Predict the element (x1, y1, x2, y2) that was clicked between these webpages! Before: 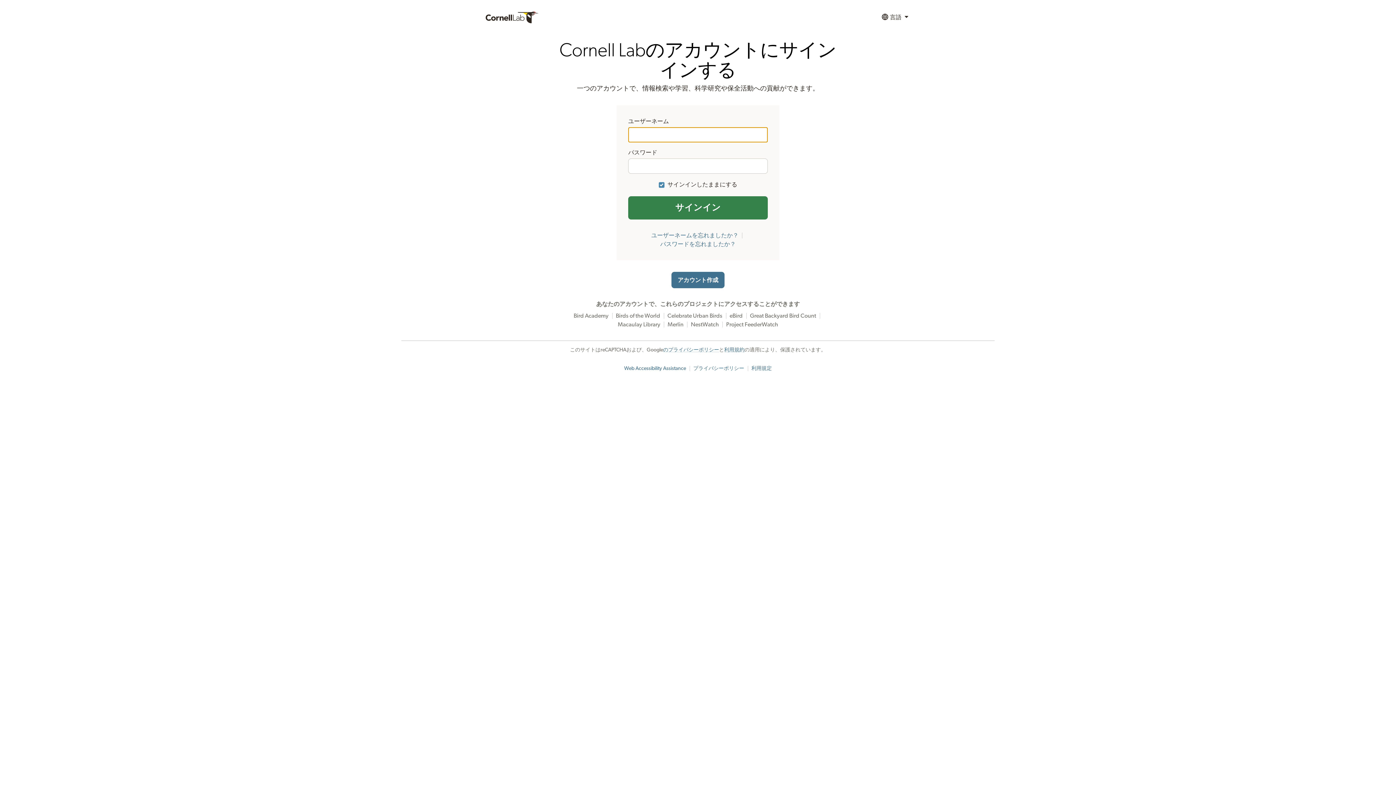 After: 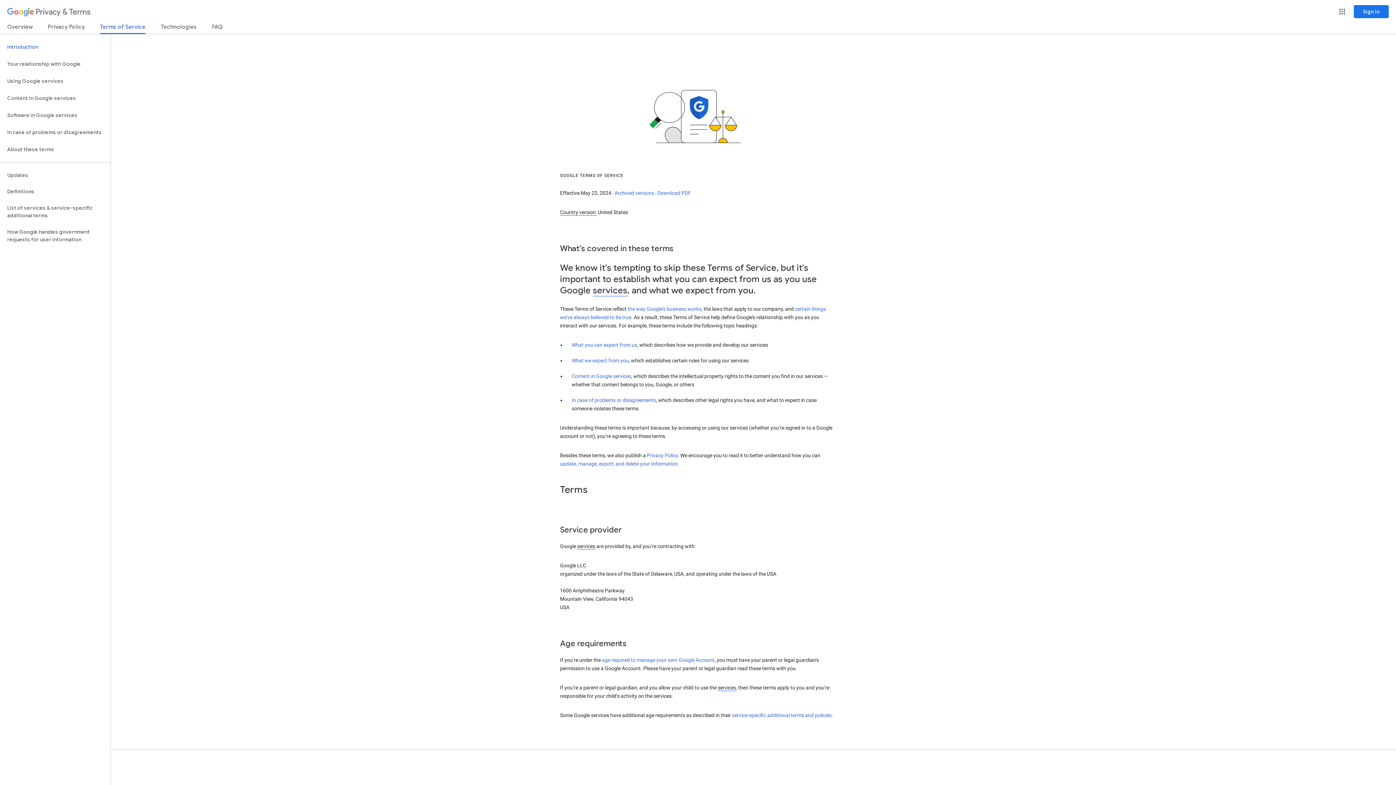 Action: label: 利用規約 bbox: (724, 347, 744, 352)